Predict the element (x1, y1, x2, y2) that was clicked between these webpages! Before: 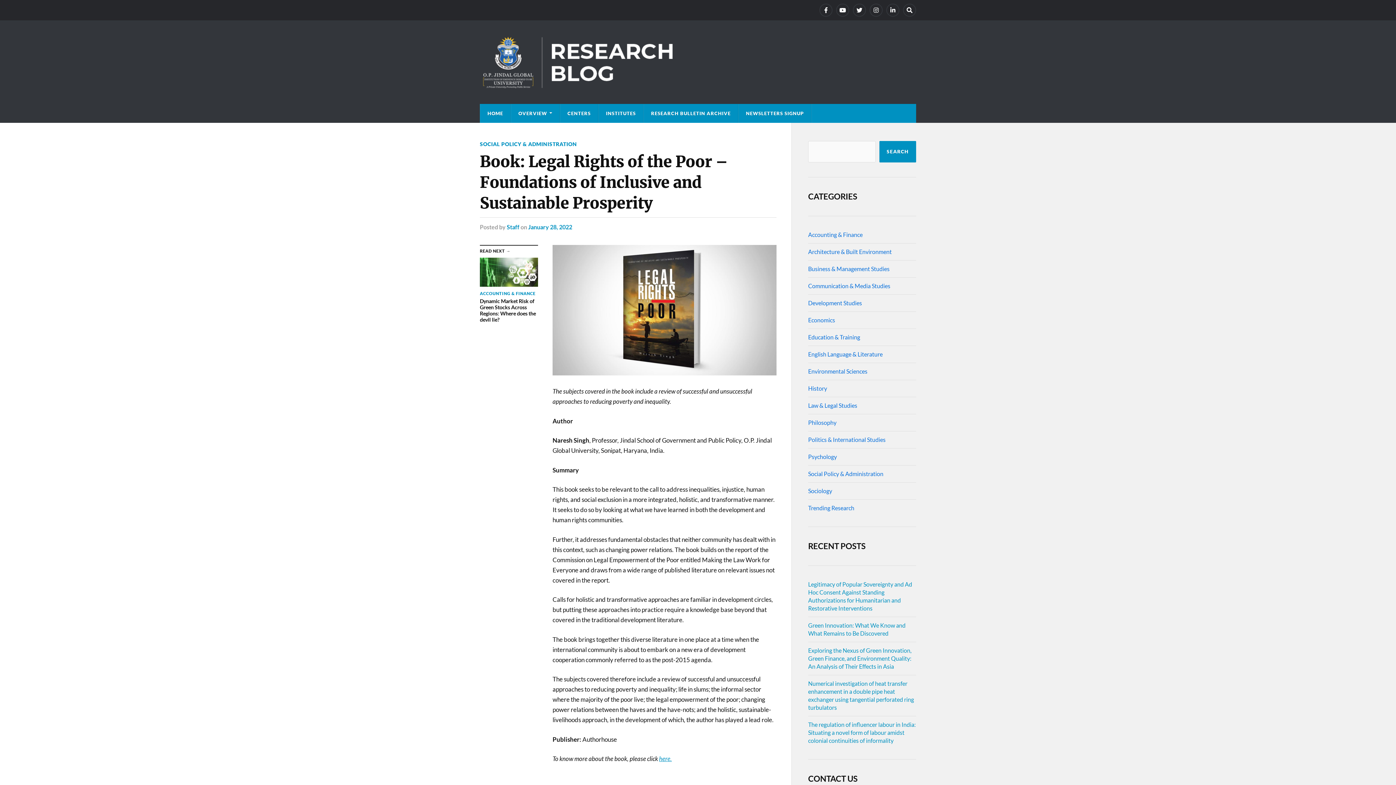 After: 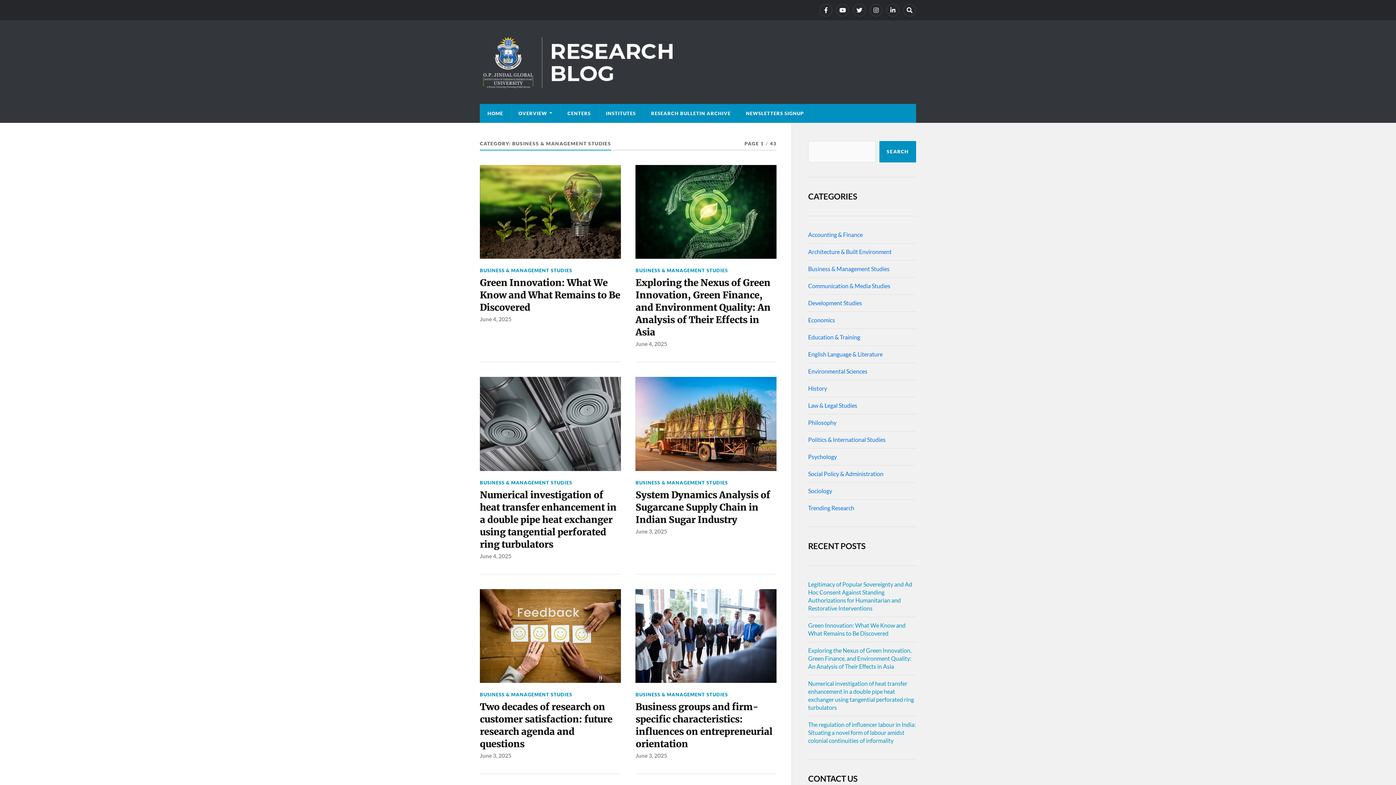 Action: bbox: (808, 265, 889, 272) label: Business & Management Studies